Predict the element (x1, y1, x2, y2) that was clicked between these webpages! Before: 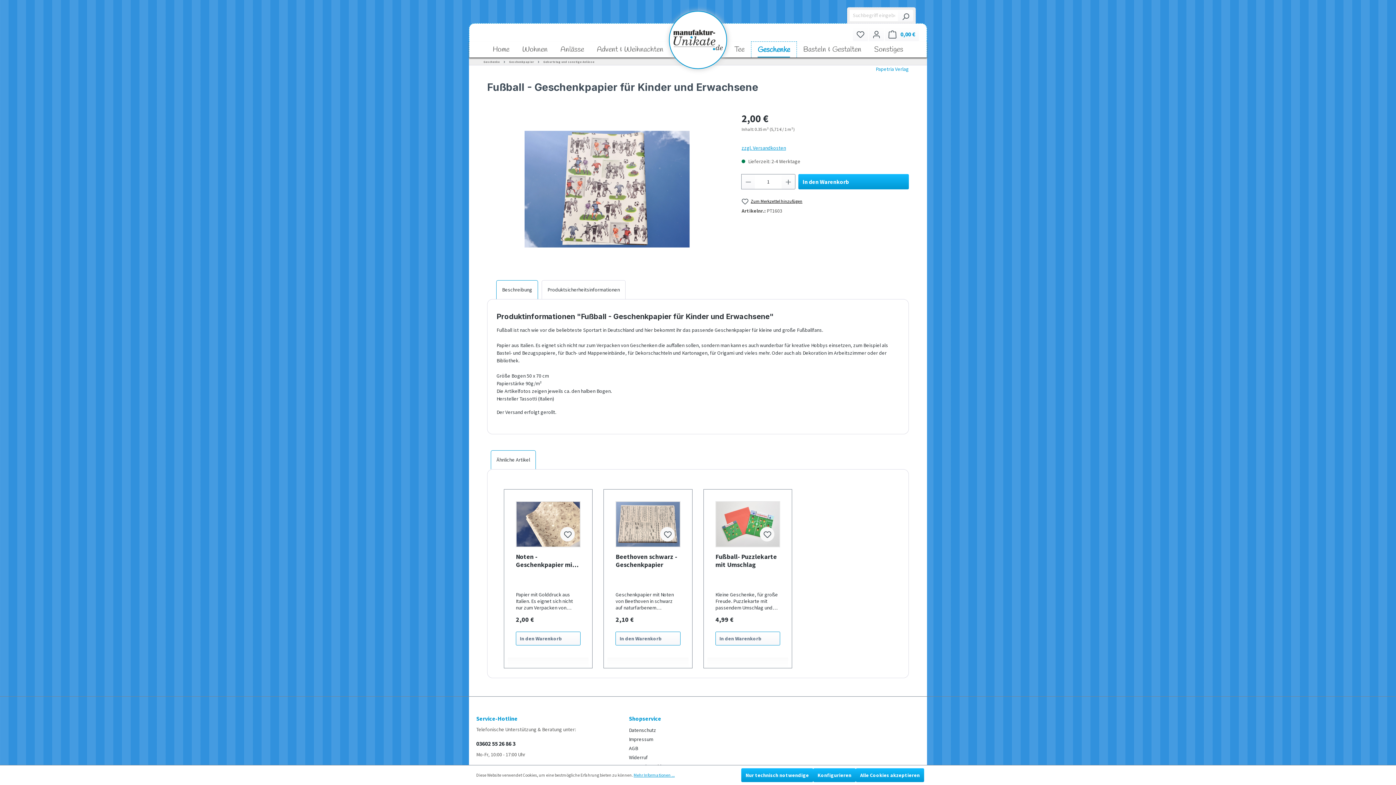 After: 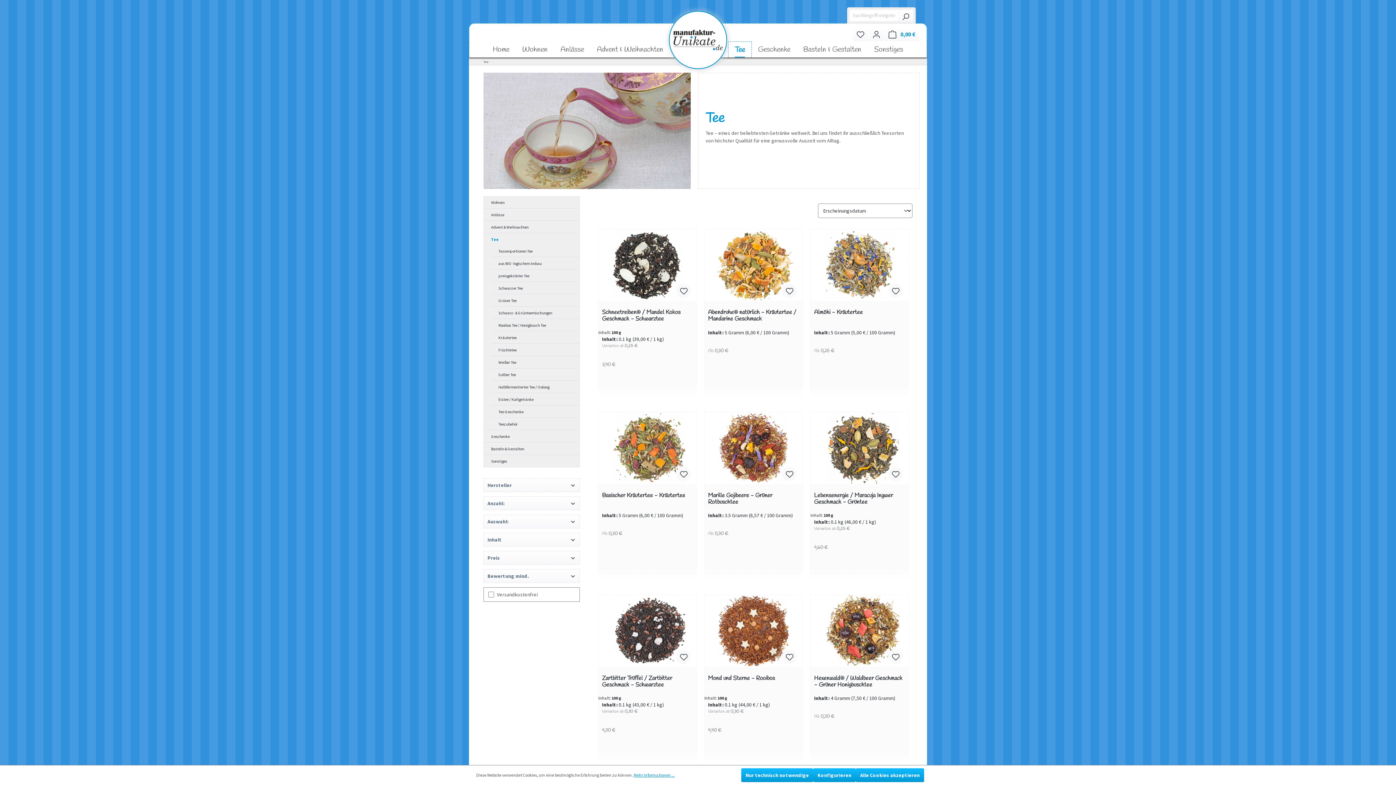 Action: label: Tee bbox: (728, 41, 751, 57)